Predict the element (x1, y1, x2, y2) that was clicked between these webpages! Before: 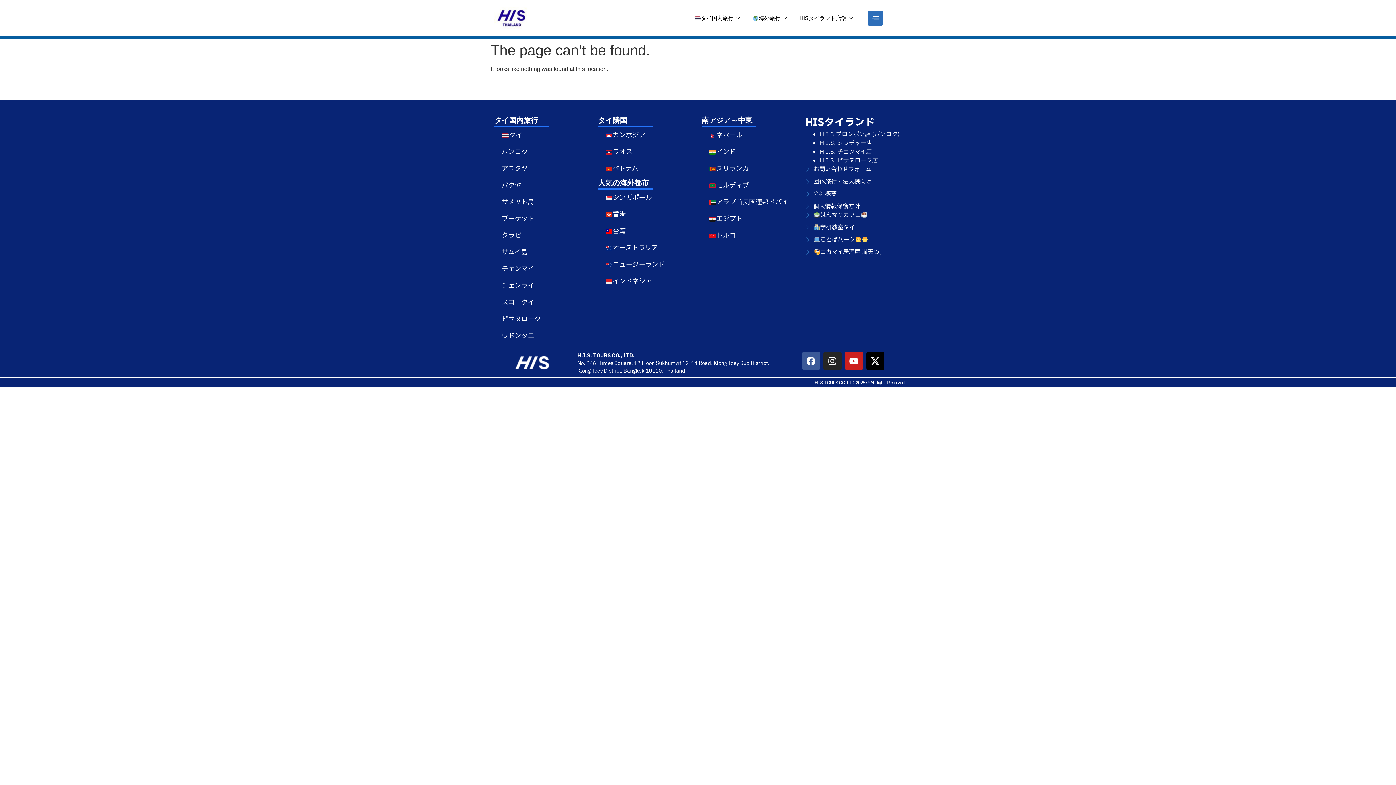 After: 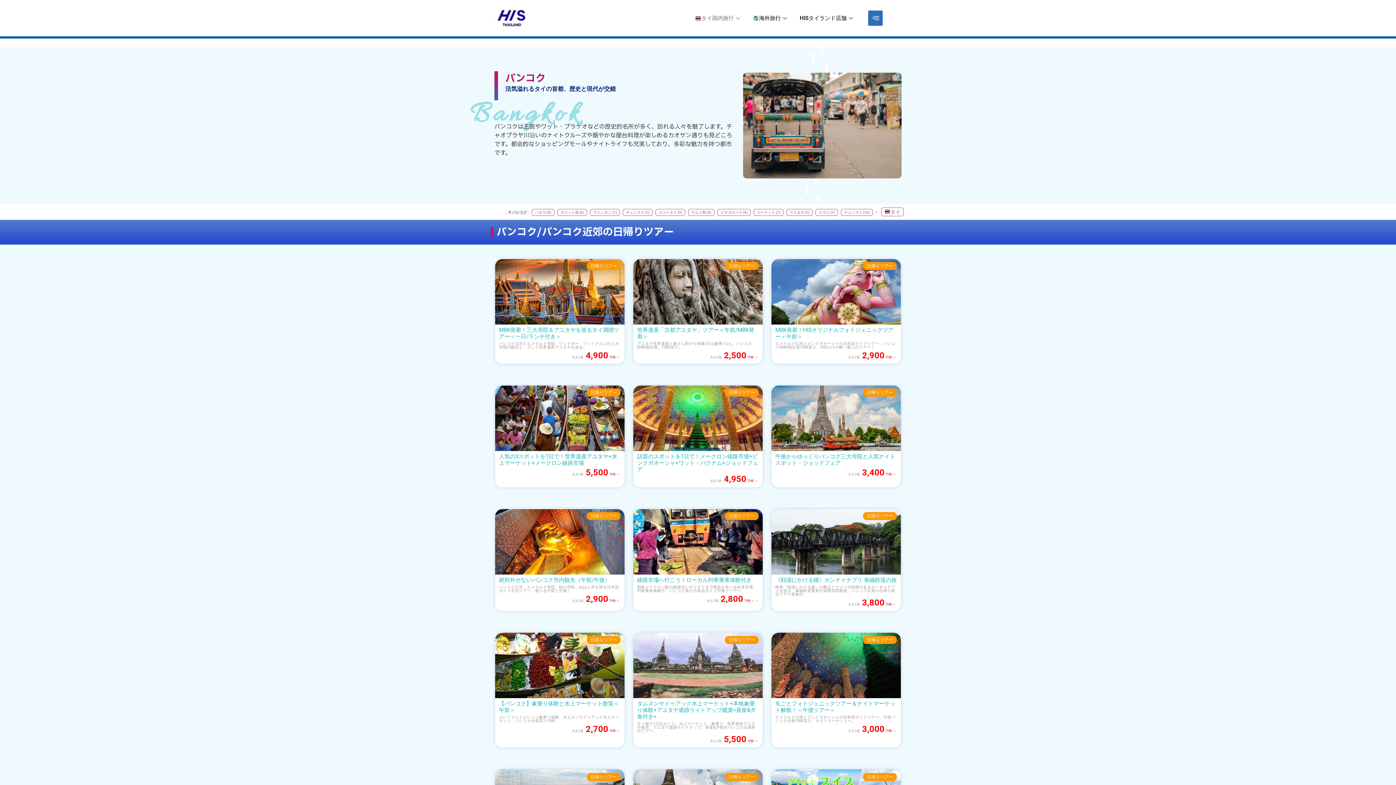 Action: bbox: (494, 144, 590, 160) label: バンコク